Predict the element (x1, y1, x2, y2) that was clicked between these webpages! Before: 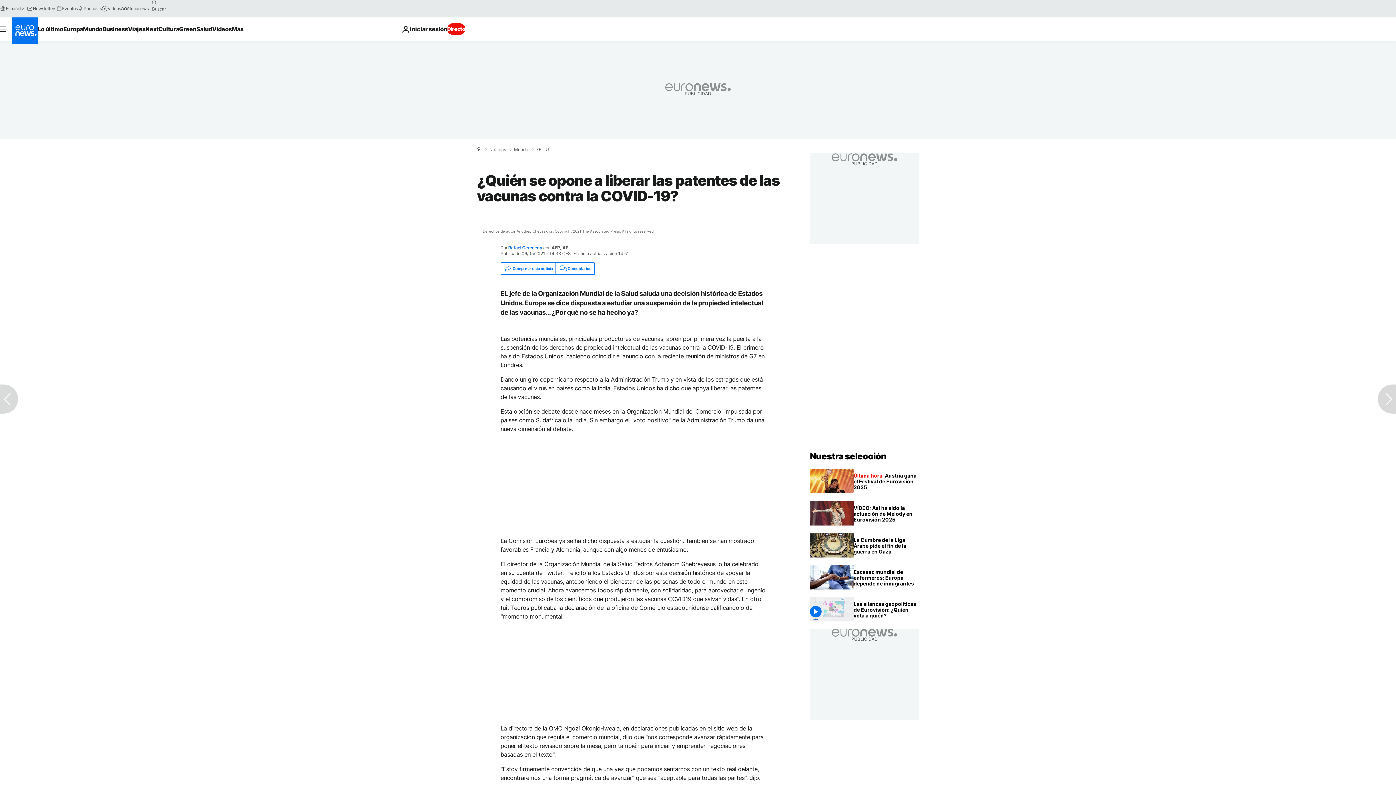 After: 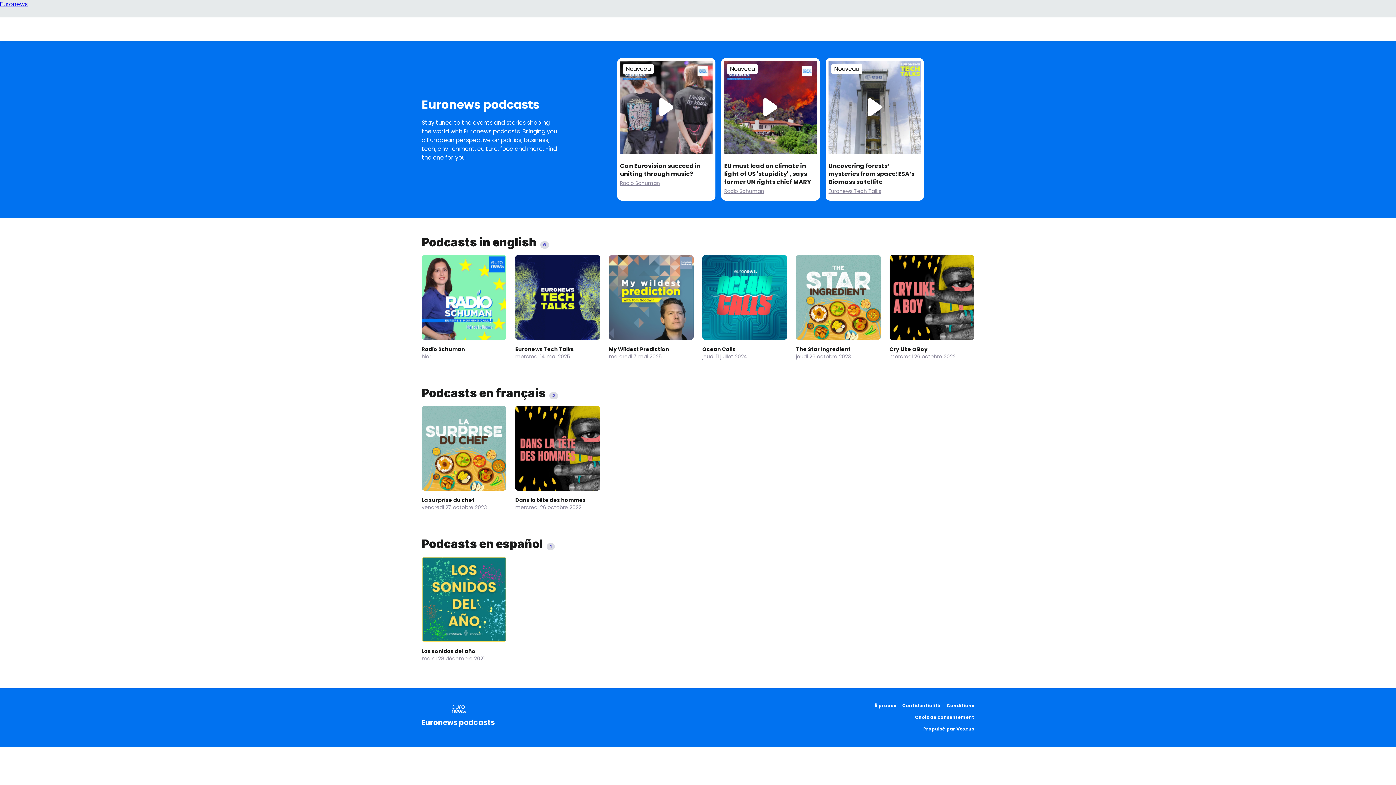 Action: label: Podcasts bbox: (77, 5, 101, 11)